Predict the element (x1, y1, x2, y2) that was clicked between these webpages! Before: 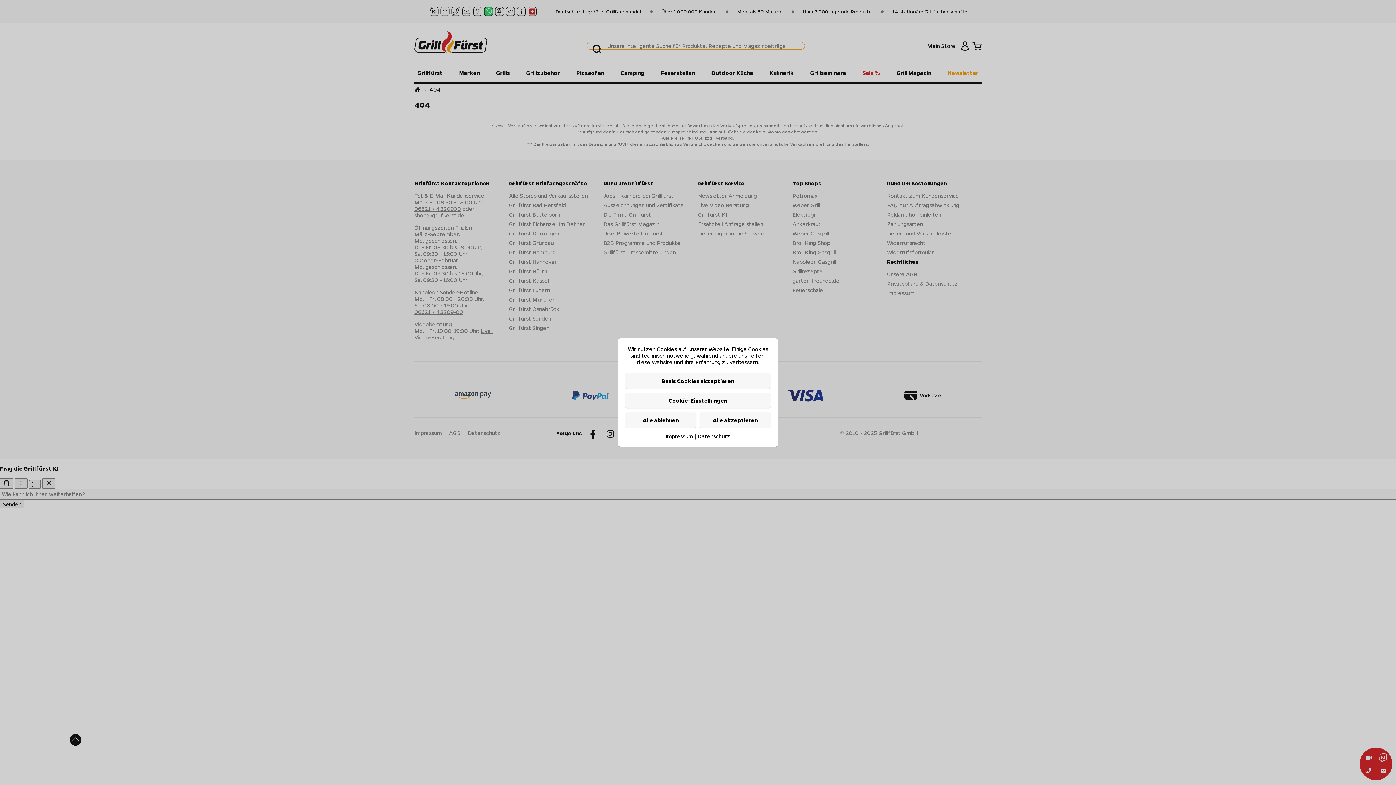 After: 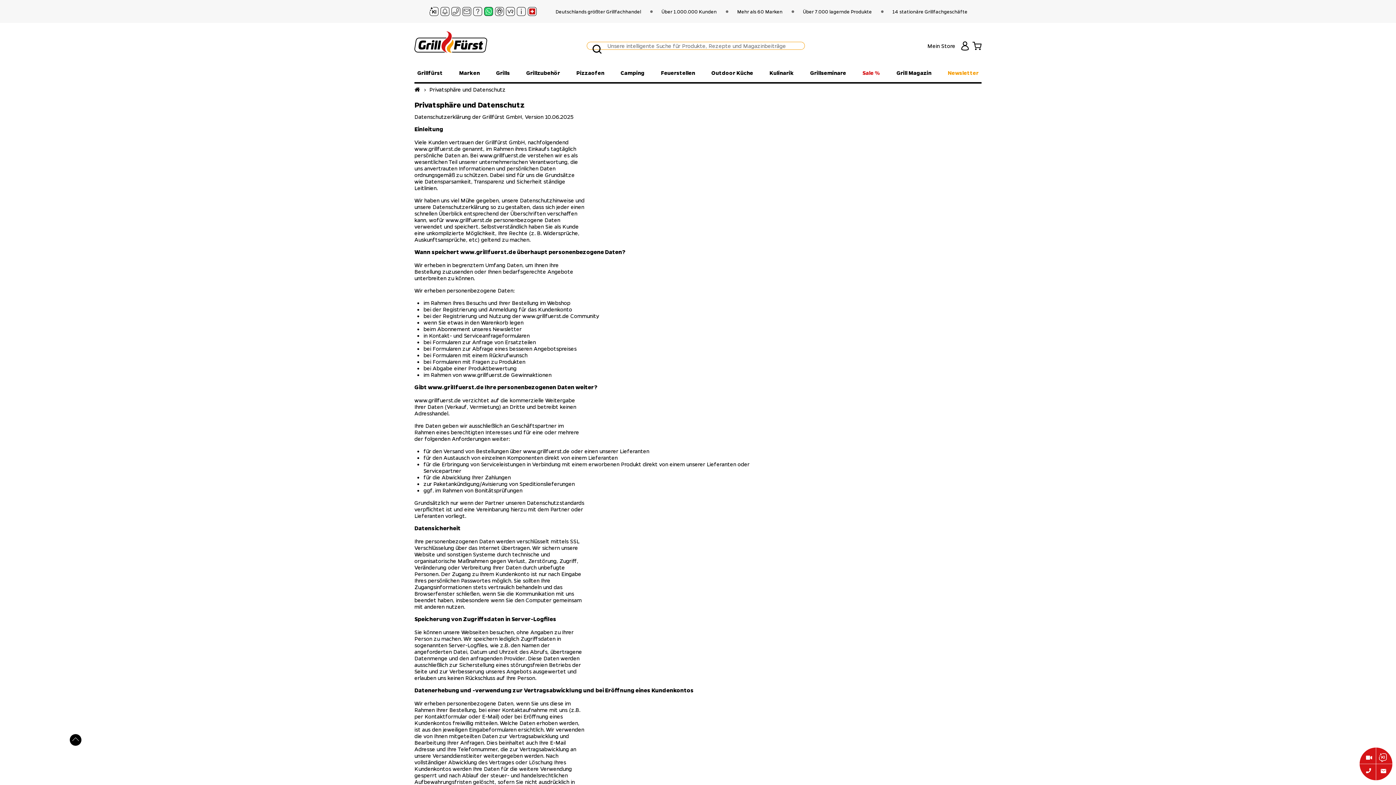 Action: label: Datenschutz bbox: (697, 432, 730, 440)